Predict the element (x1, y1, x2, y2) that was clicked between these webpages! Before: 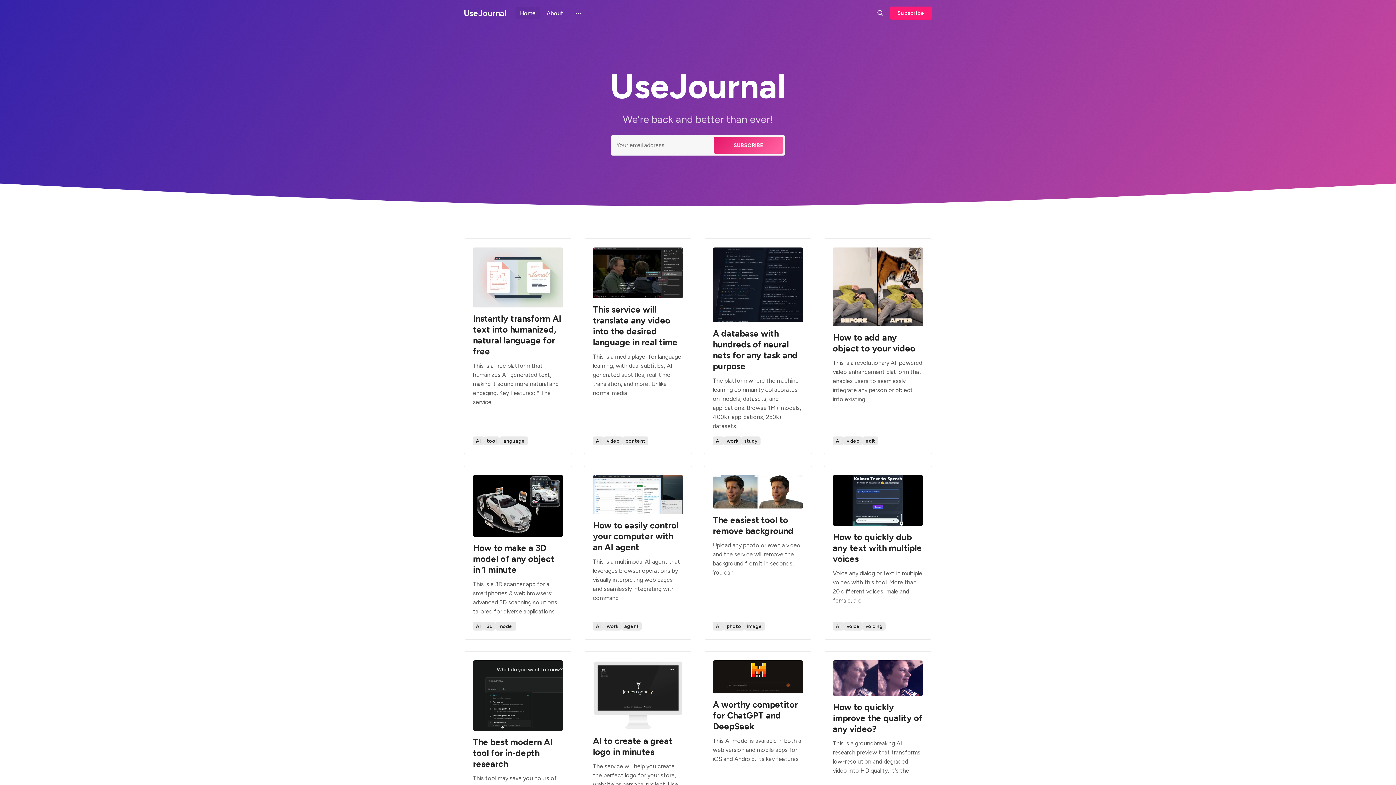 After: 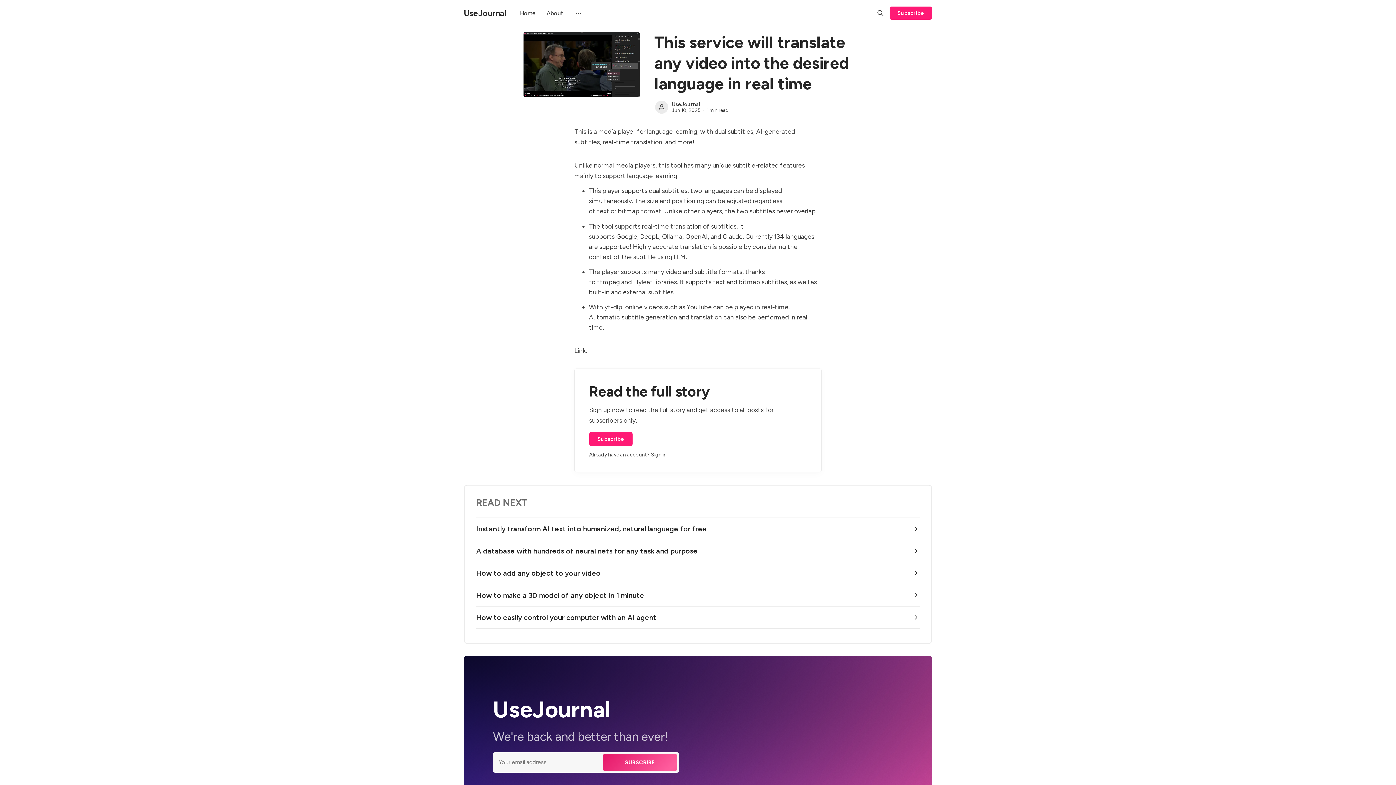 Action: label: This service will translate any video into the desired language in real time bbox: (593, 304, 677, 347)